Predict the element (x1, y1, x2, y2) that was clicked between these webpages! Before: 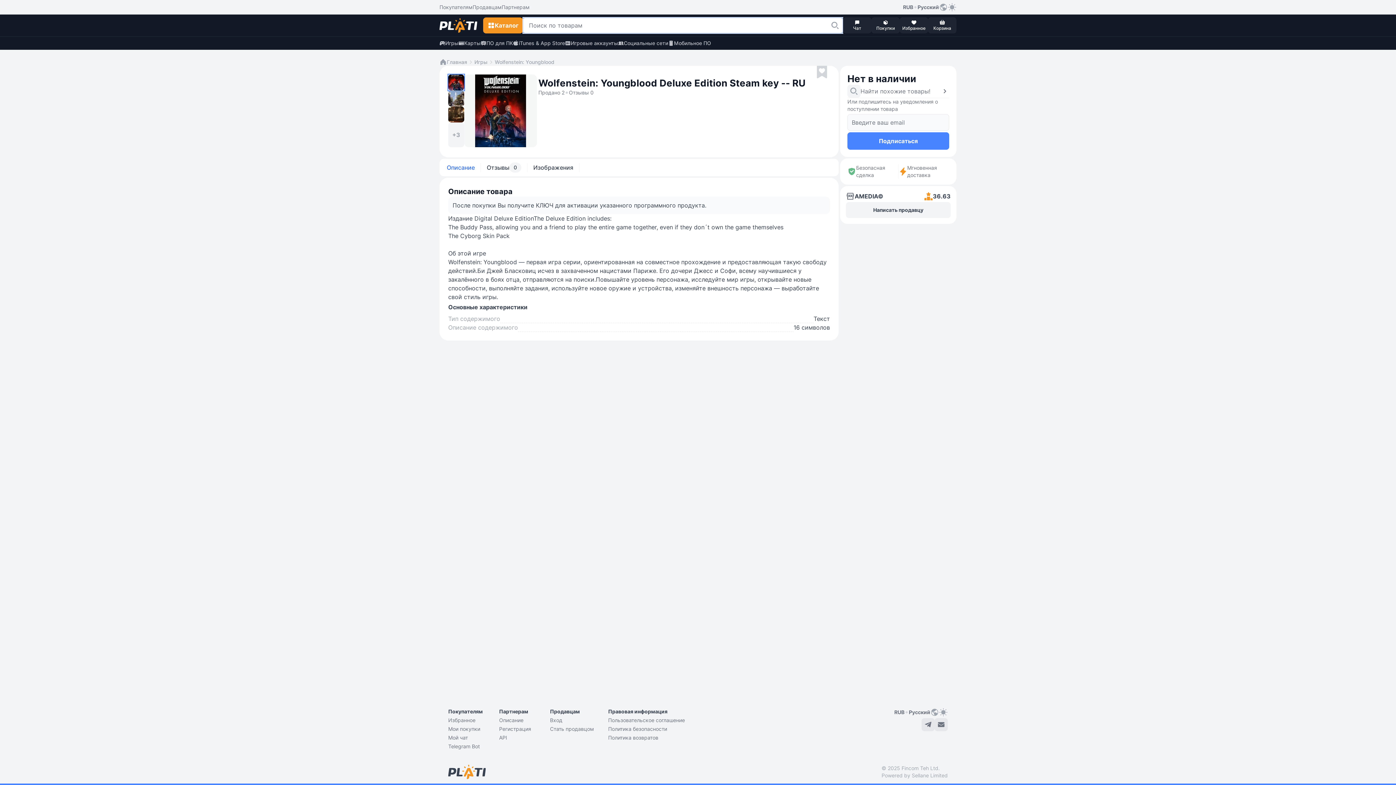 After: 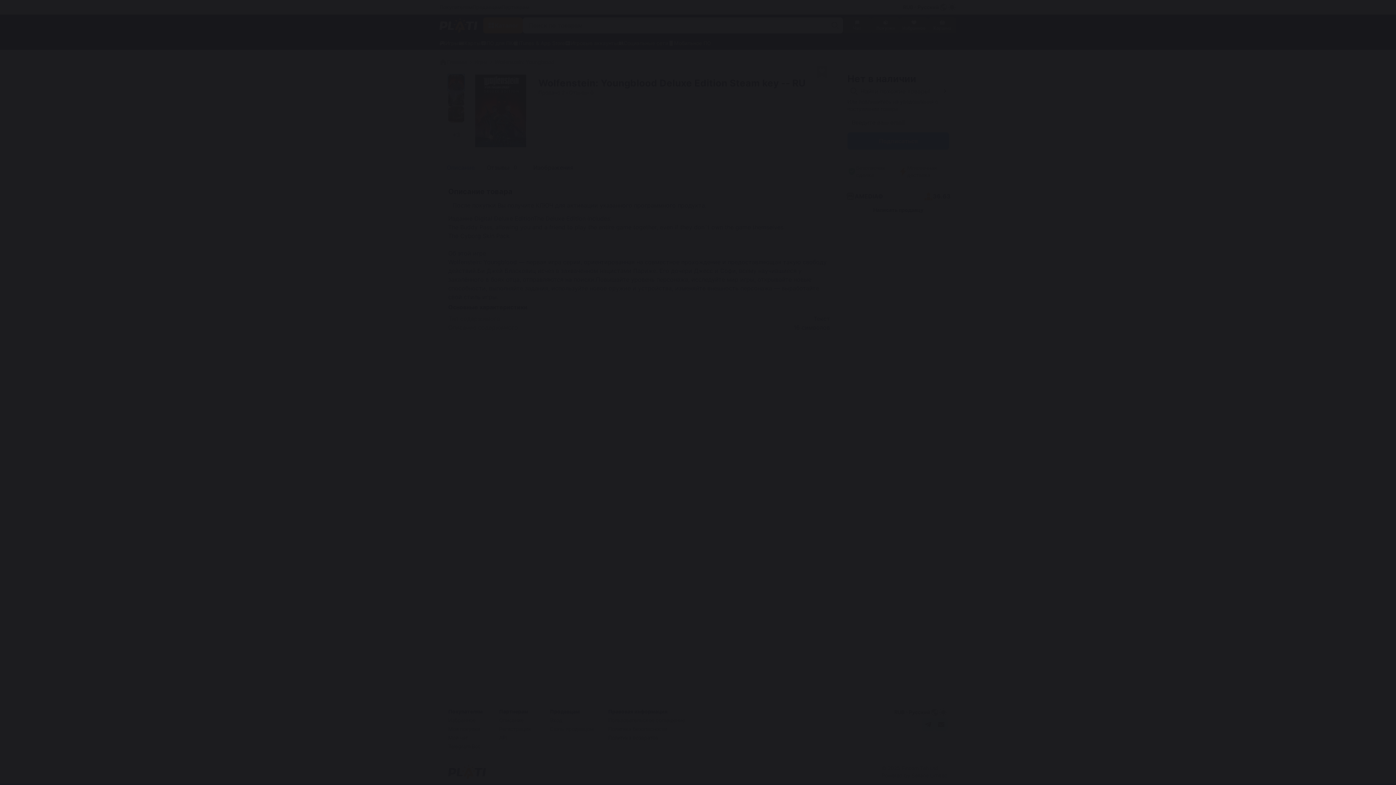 Action: bbox: (448, 122, 464, 147) label: +3